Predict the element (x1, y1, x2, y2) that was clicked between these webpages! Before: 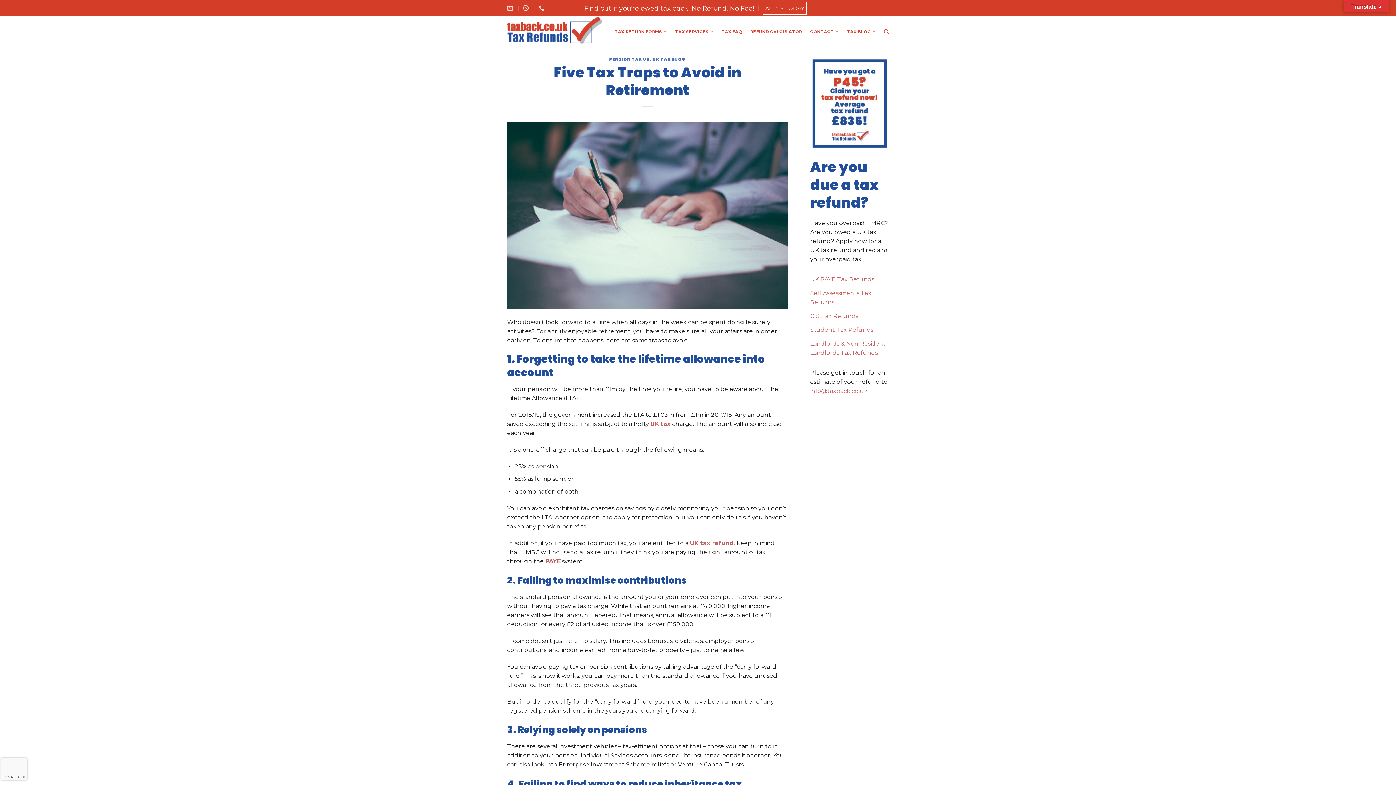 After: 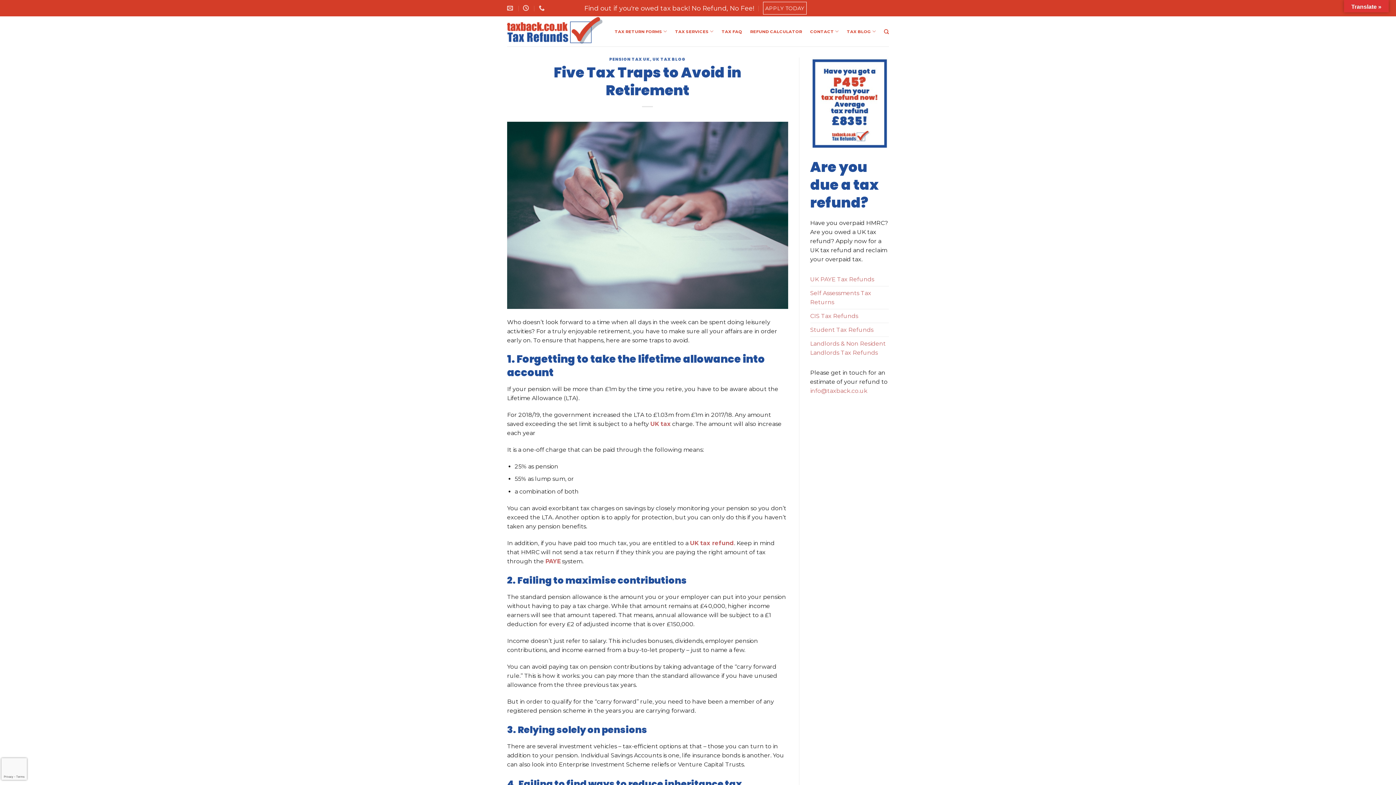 Action: bbox: (507, 211, 788, 218)